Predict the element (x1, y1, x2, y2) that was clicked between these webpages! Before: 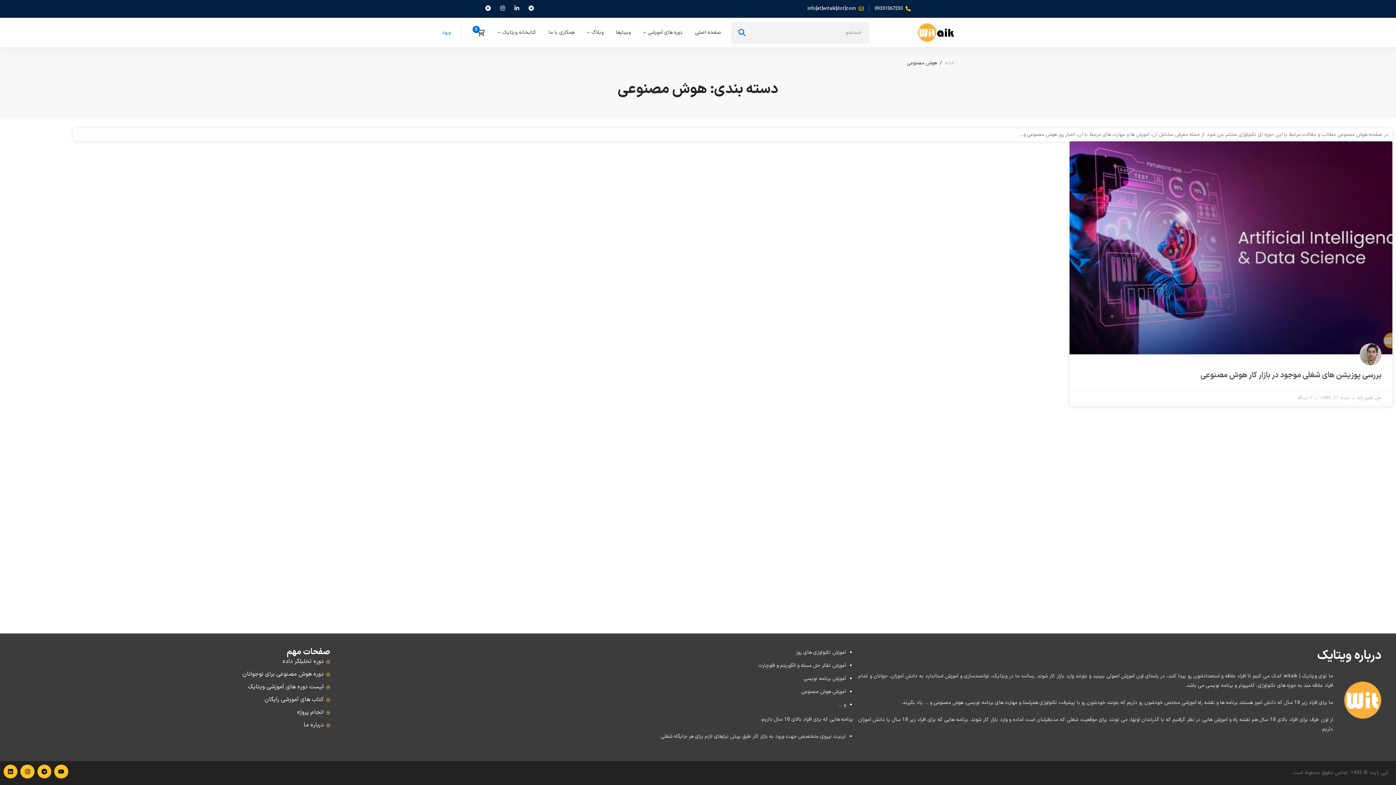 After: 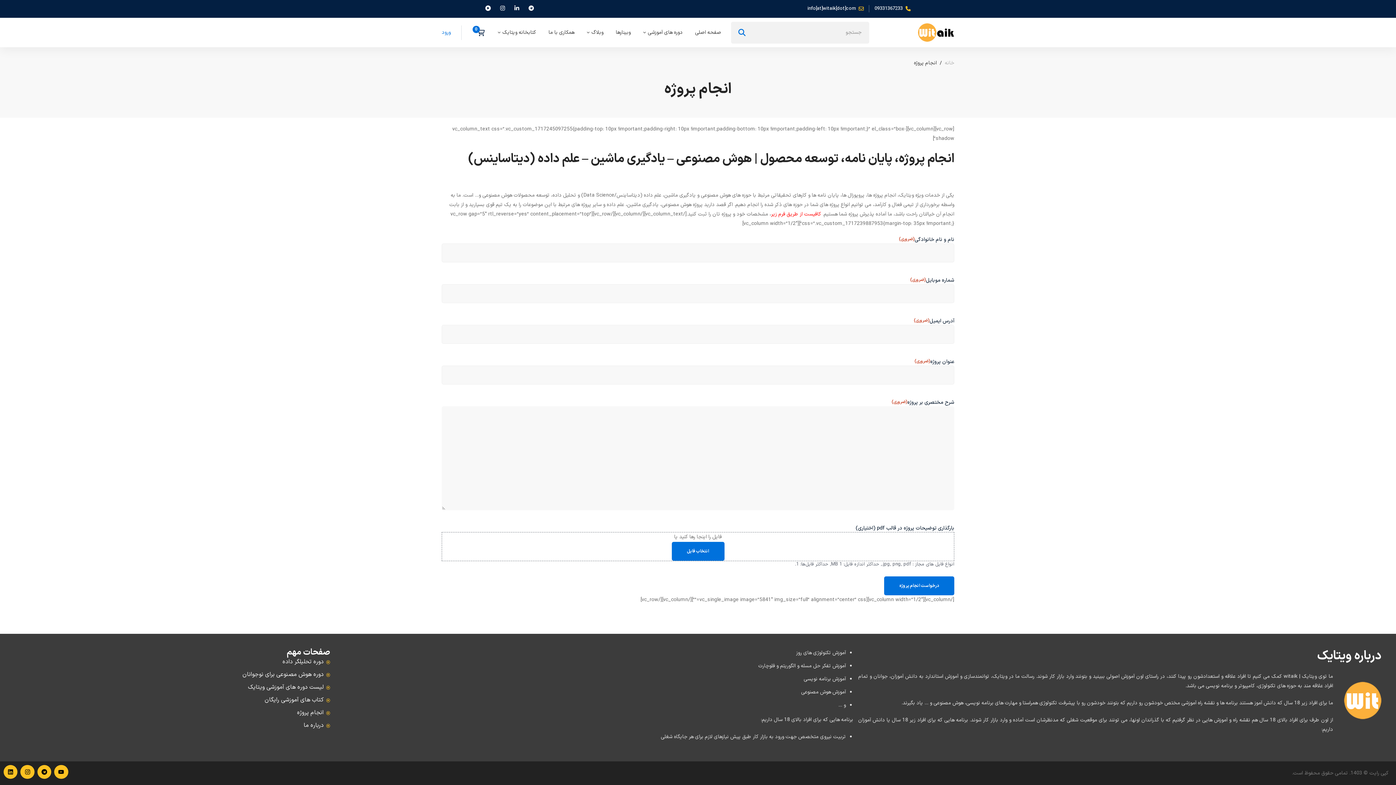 Action: label: انجام پروژه bbox: (14, 707, 330, 718)